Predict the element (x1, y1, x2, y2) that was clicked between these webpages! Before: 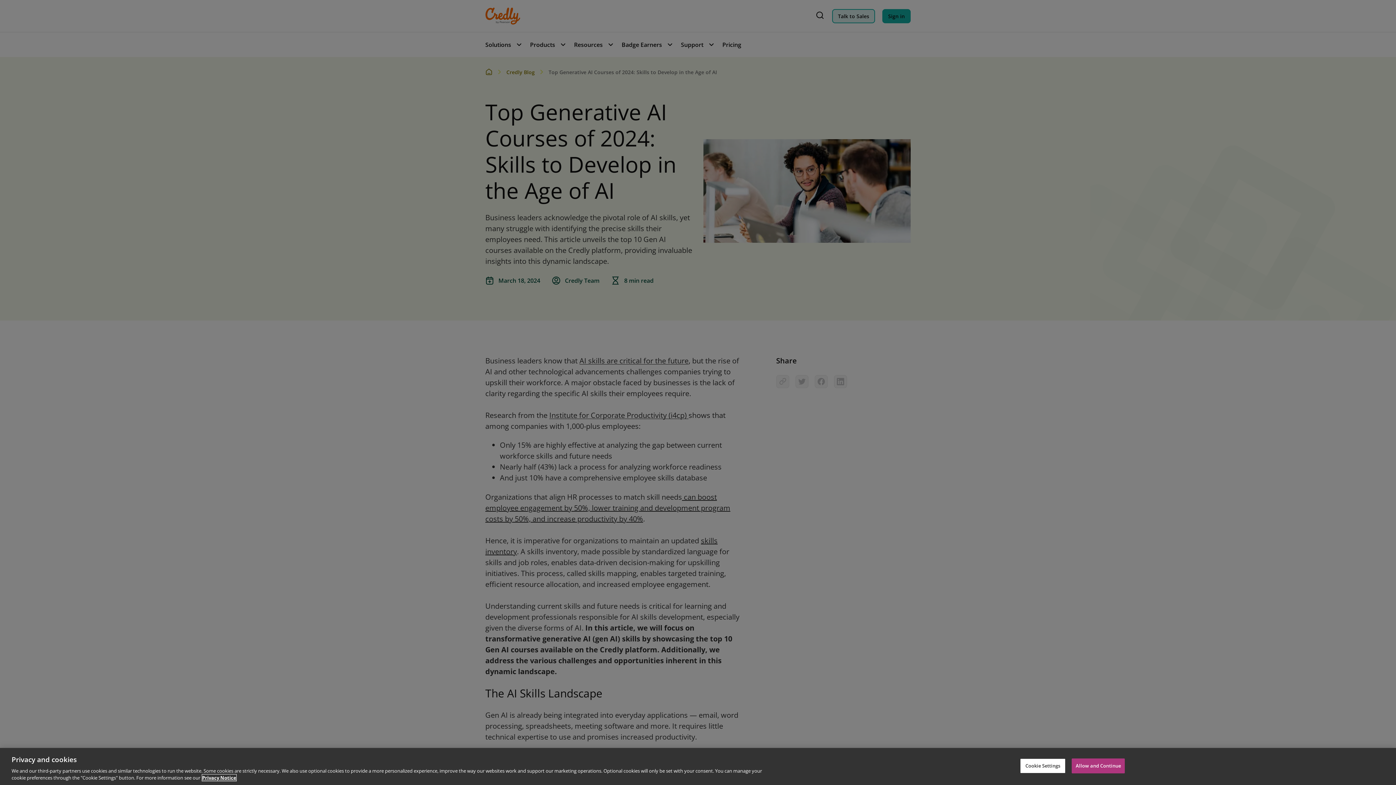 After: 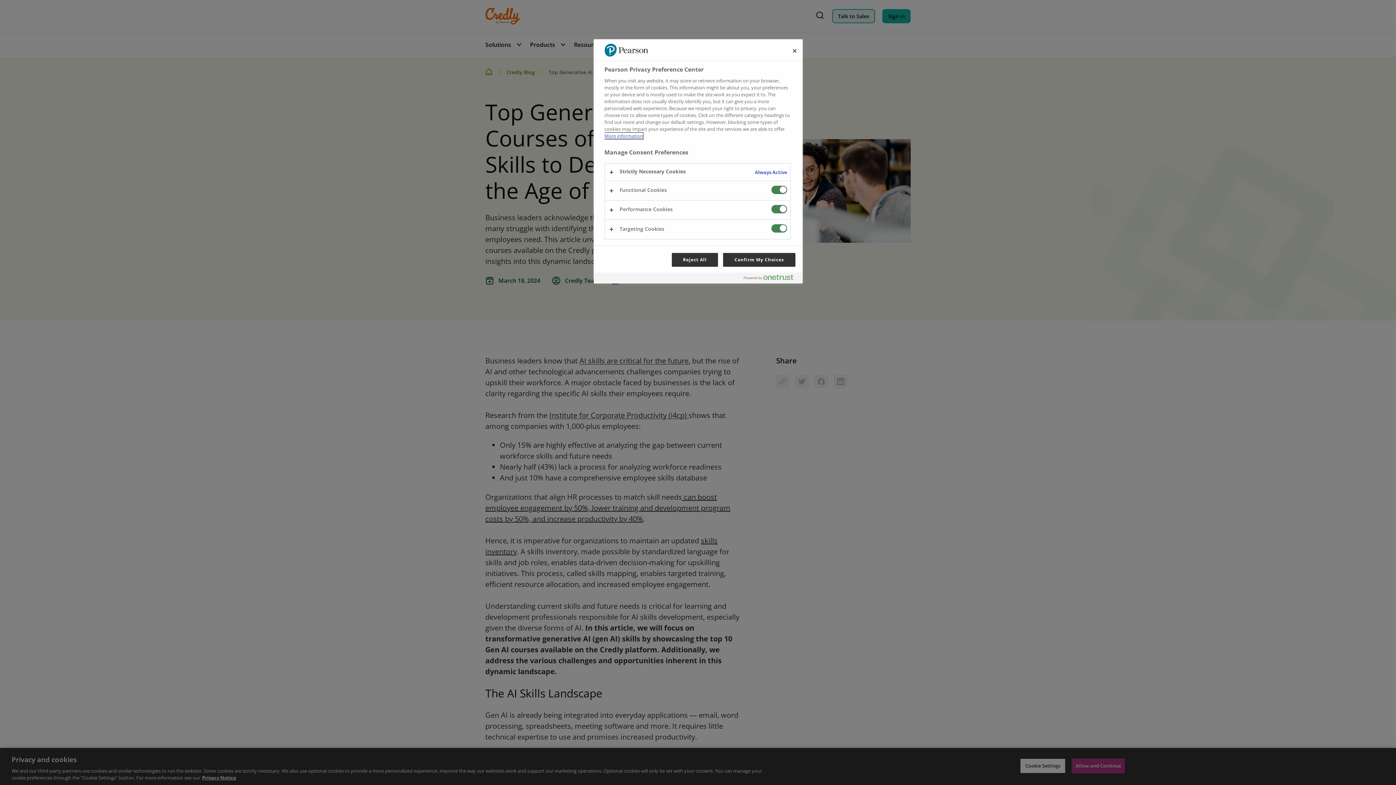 Action: label: Cookie Settings bbox: (1020, 758, 1065, 773)